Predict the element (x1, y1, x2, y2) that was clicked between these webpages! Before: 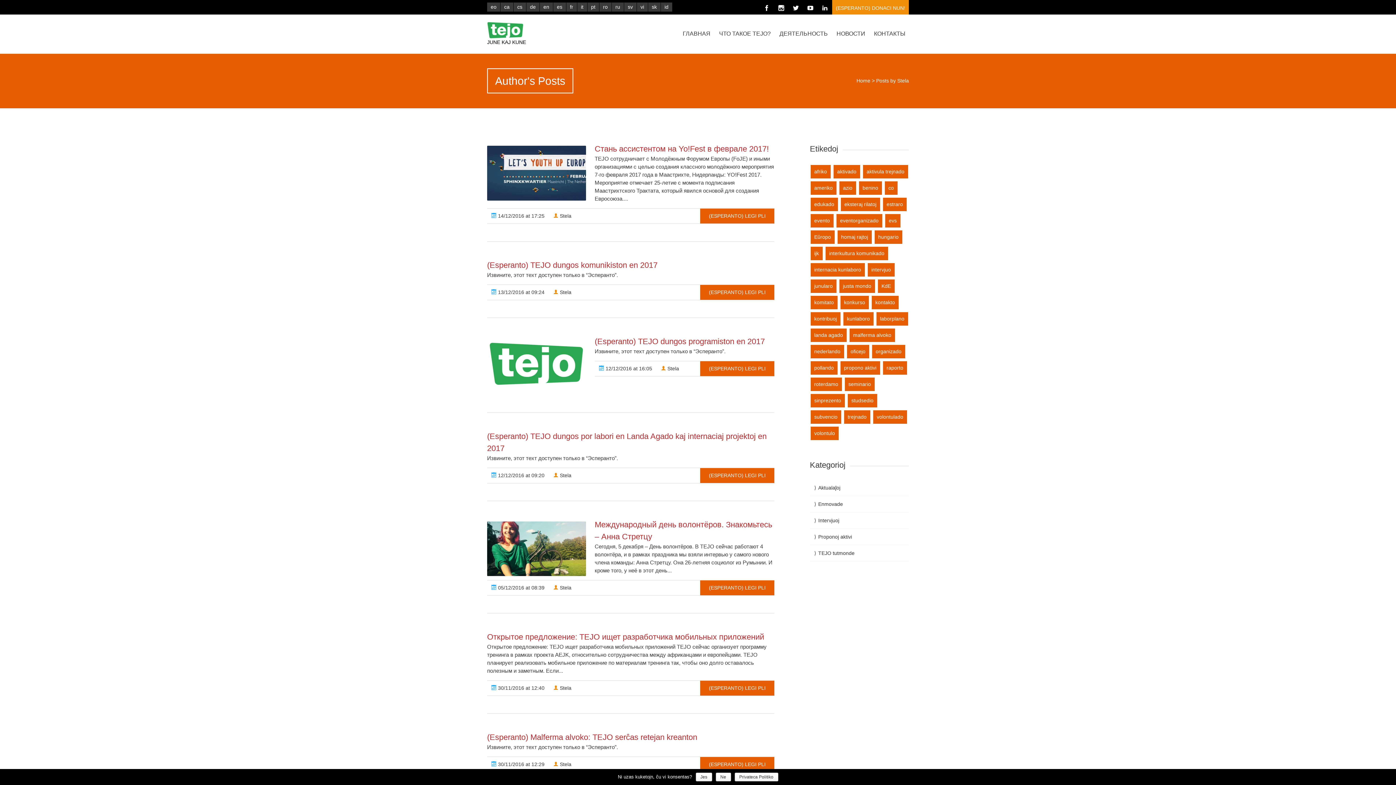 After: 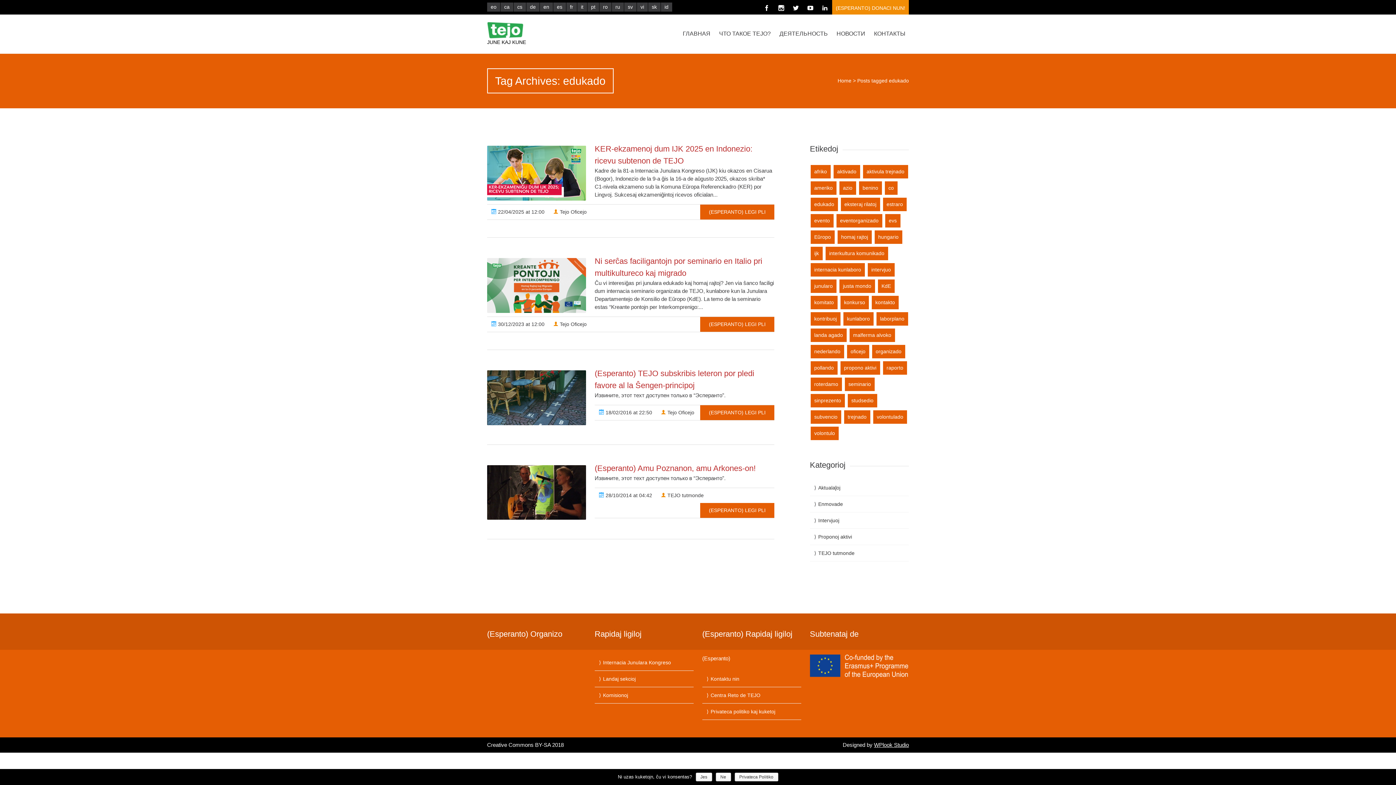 Action: bbox: (810, 197, 838, 211) label: edukado